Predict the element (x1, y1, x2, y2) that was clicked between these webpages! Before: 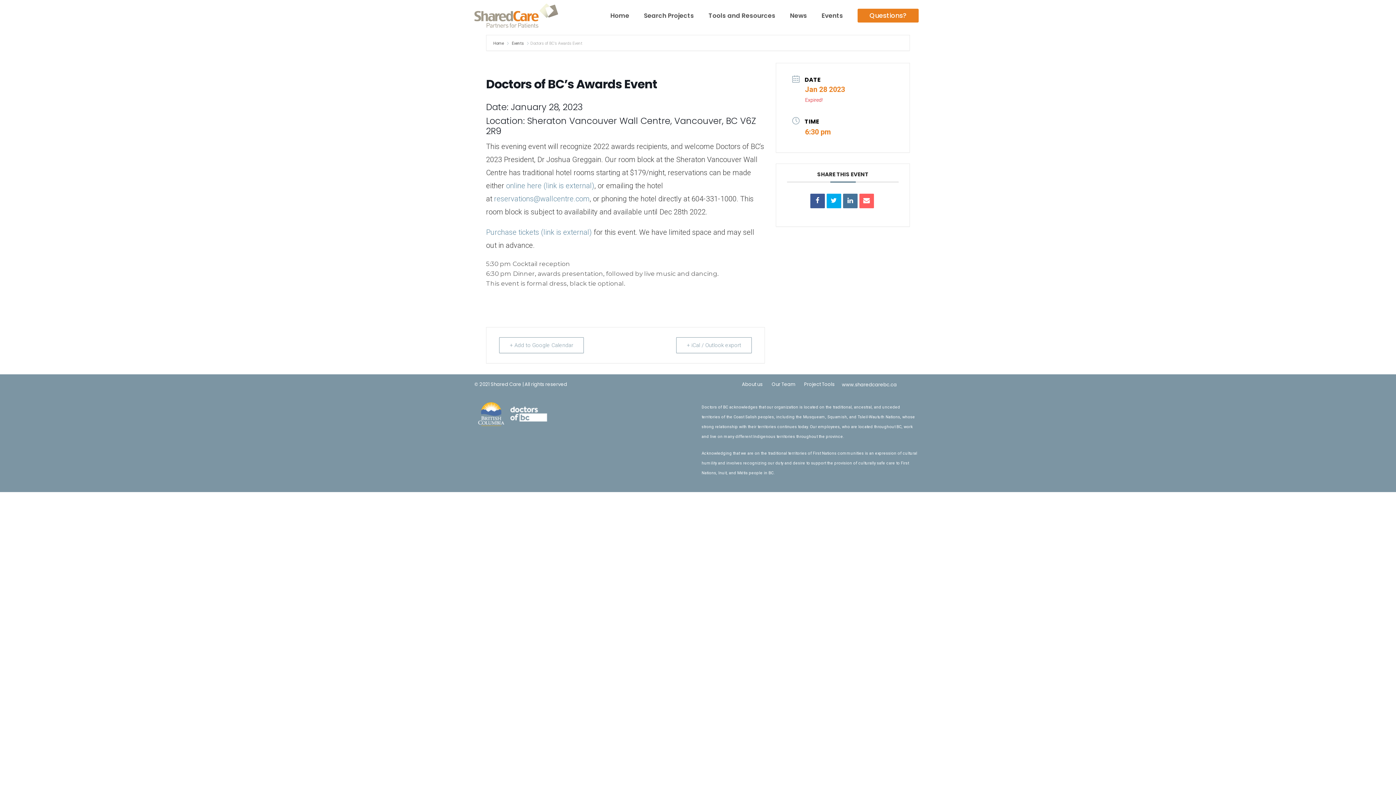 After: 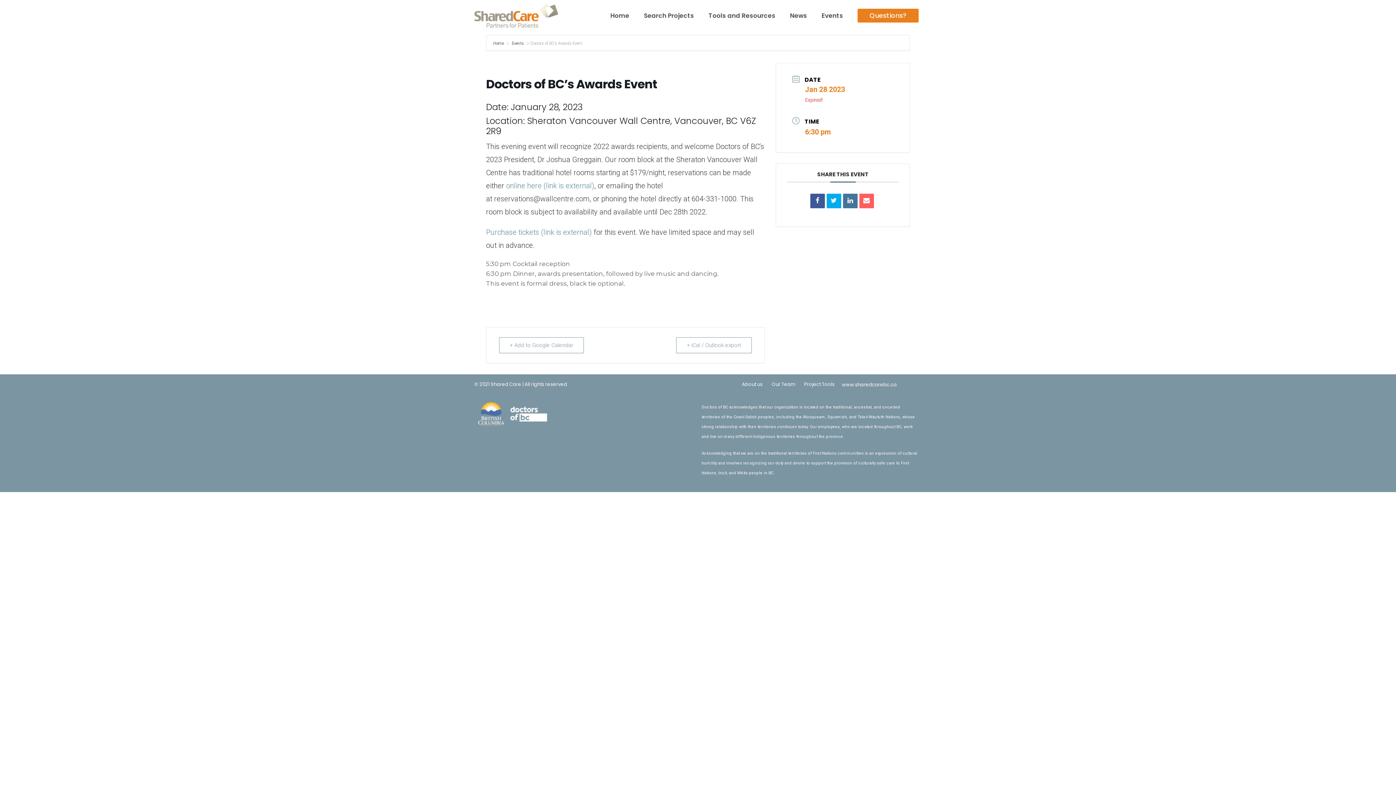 Action: bbox: (494, 194, 589, 203) label: reservations@wallcentre.com